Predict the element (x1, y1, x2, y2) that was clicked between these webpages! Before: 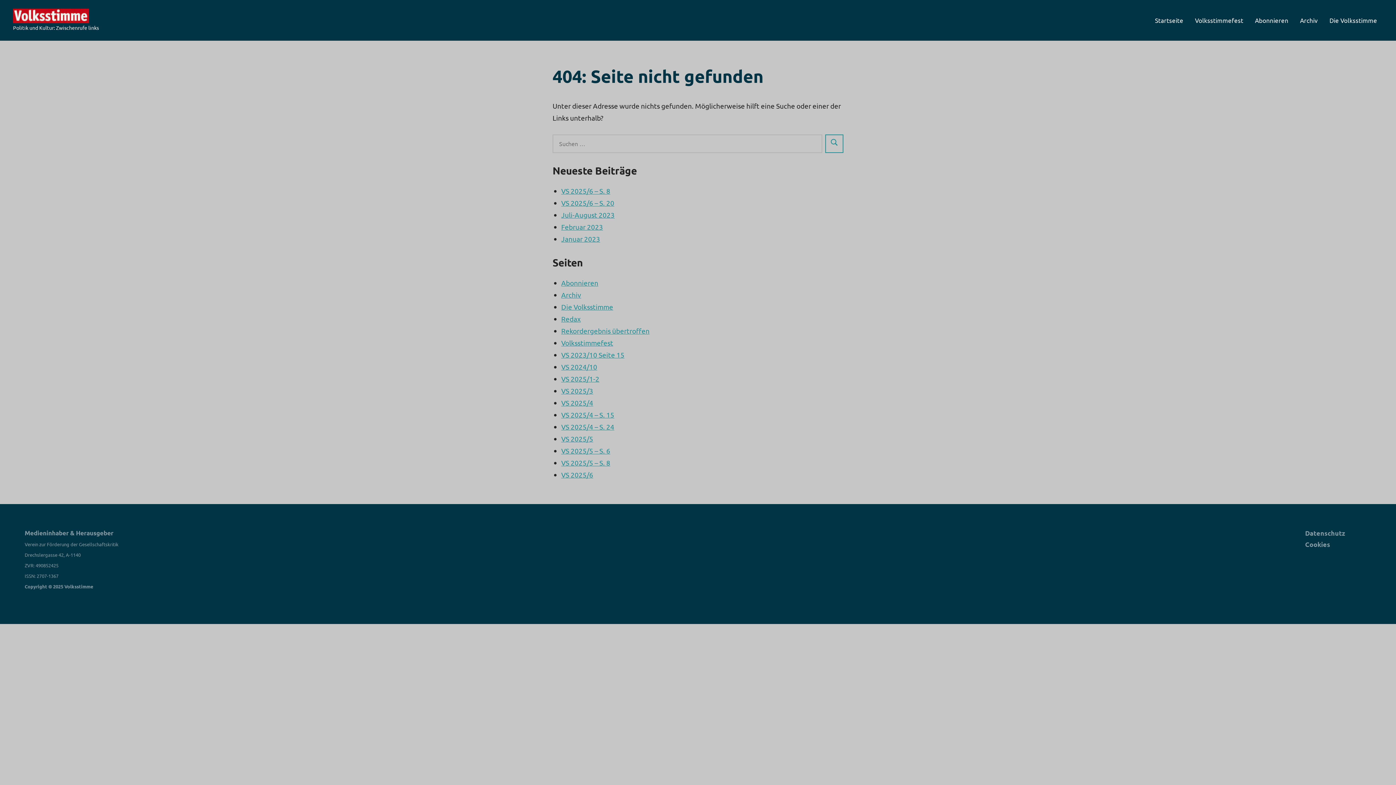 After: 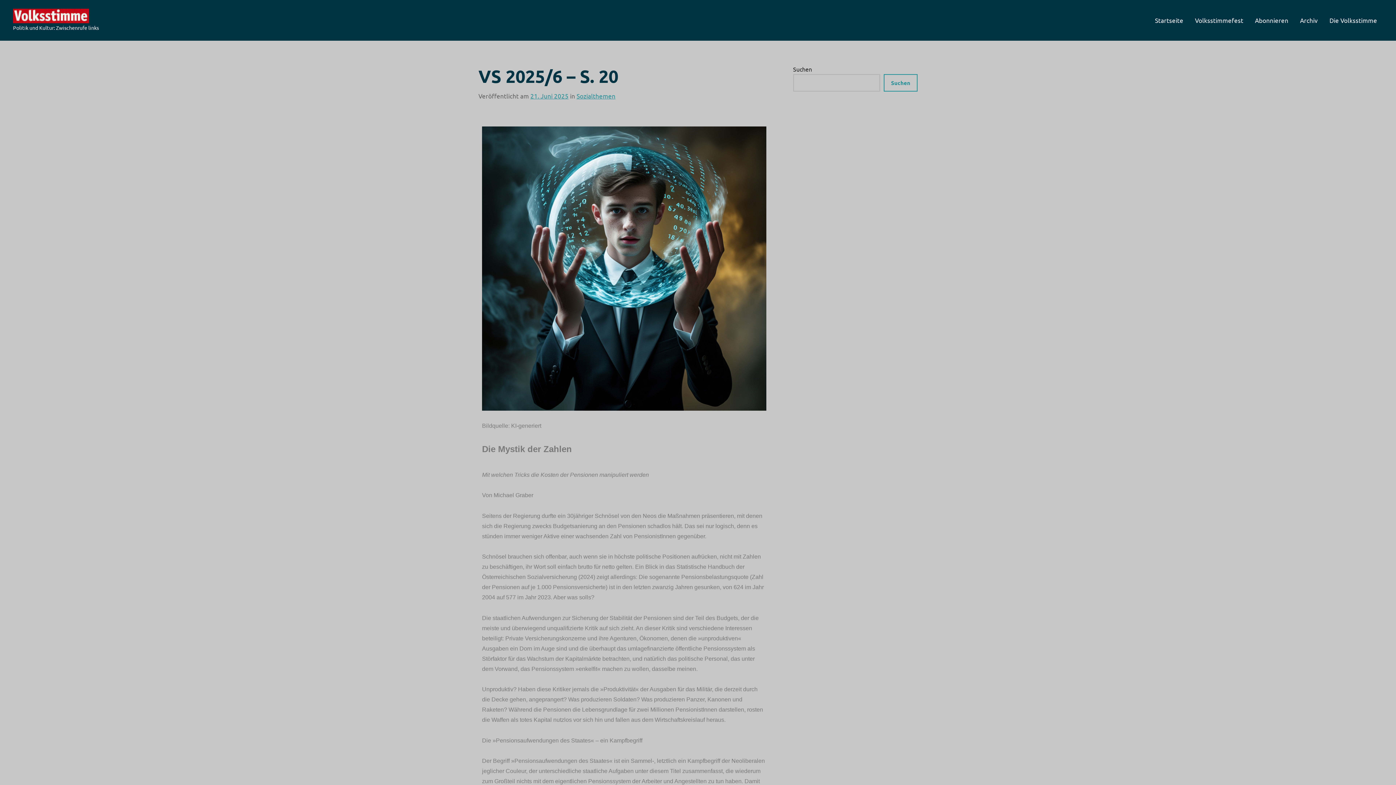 Action: bbox: (561, 198, 614, 207) label: VS 2025/6 – S. 20